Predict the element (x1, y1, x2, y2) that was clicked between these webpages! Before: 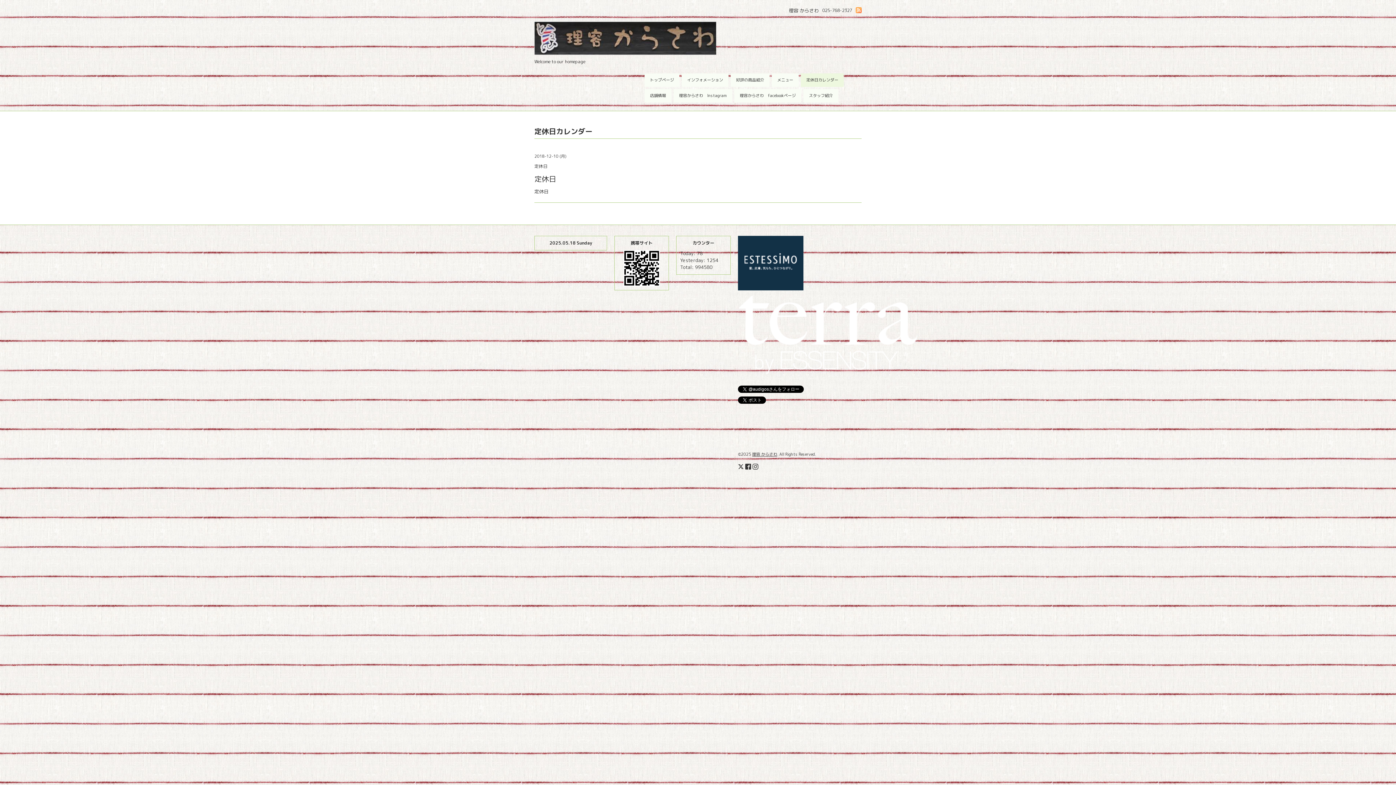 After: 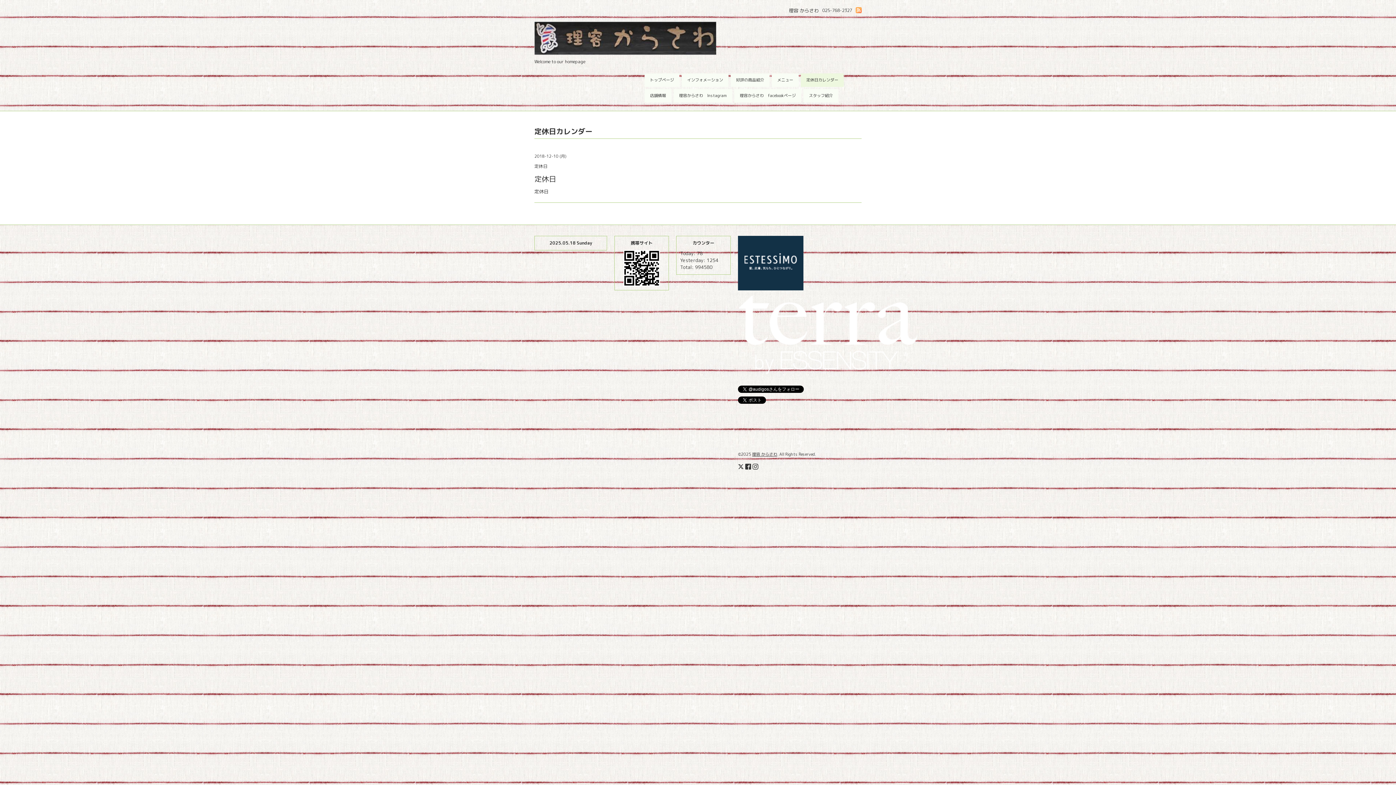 Action: label:   bbox: (738, 463, 745, 471)